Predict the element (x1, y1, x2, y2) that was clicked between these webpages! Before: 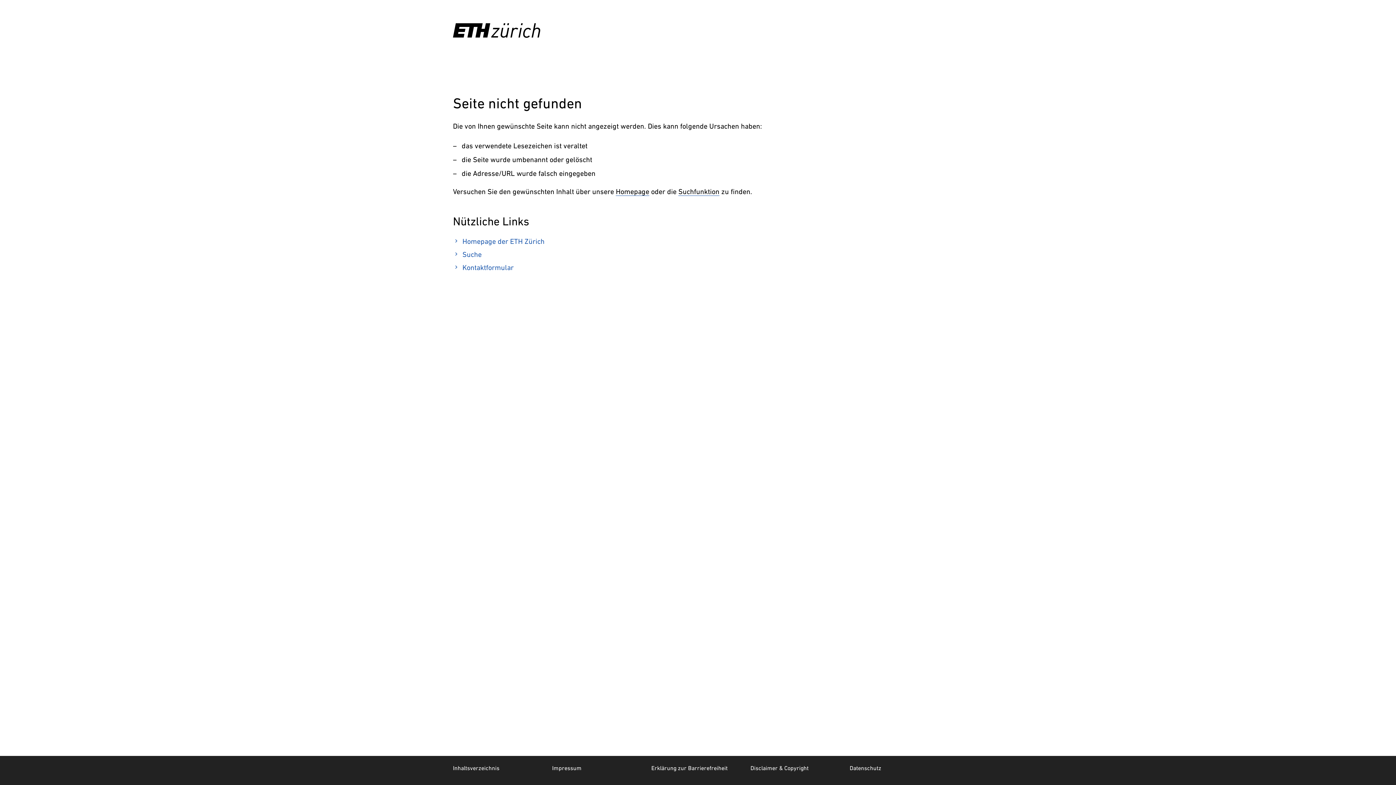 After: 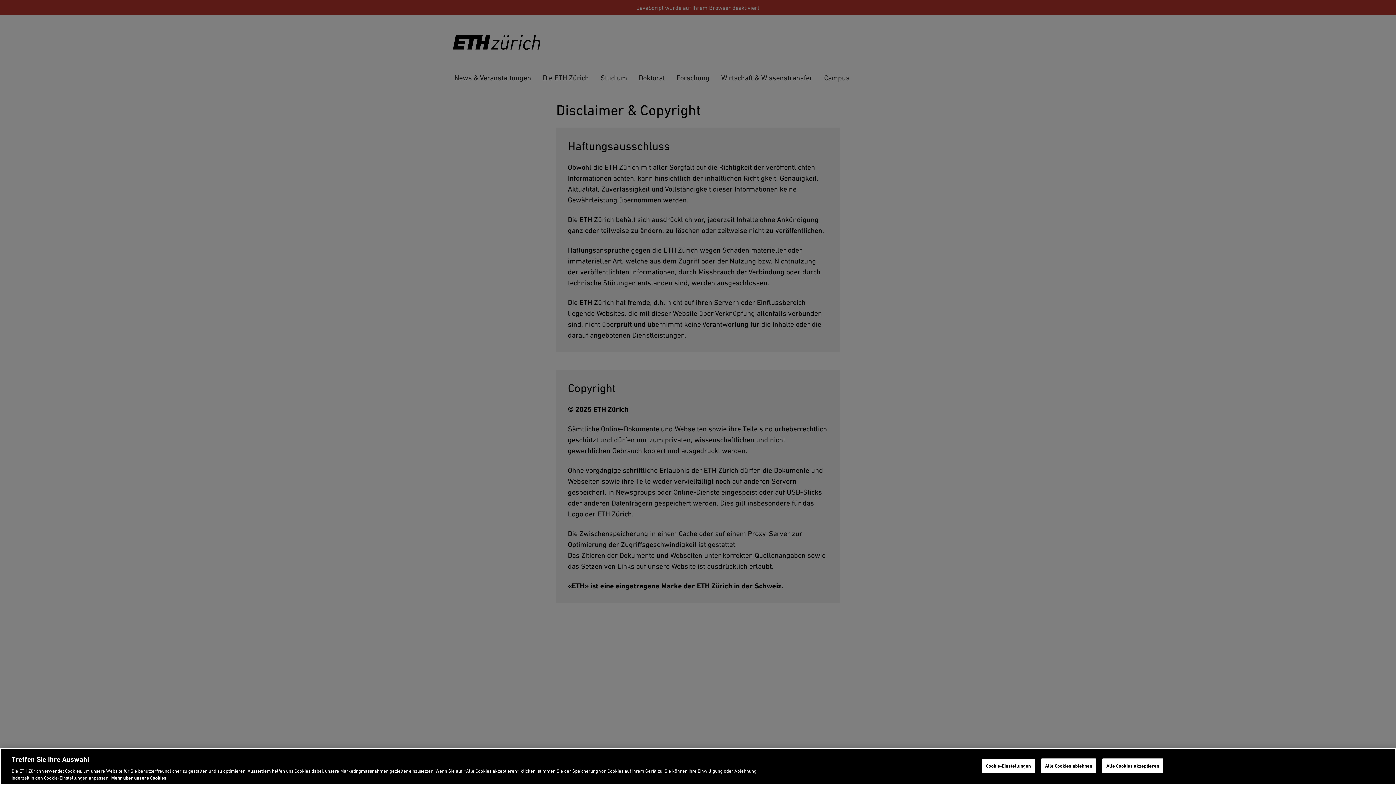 Action: bbox: (750, 765, 808, 771) label: Disclaimer & Copyright